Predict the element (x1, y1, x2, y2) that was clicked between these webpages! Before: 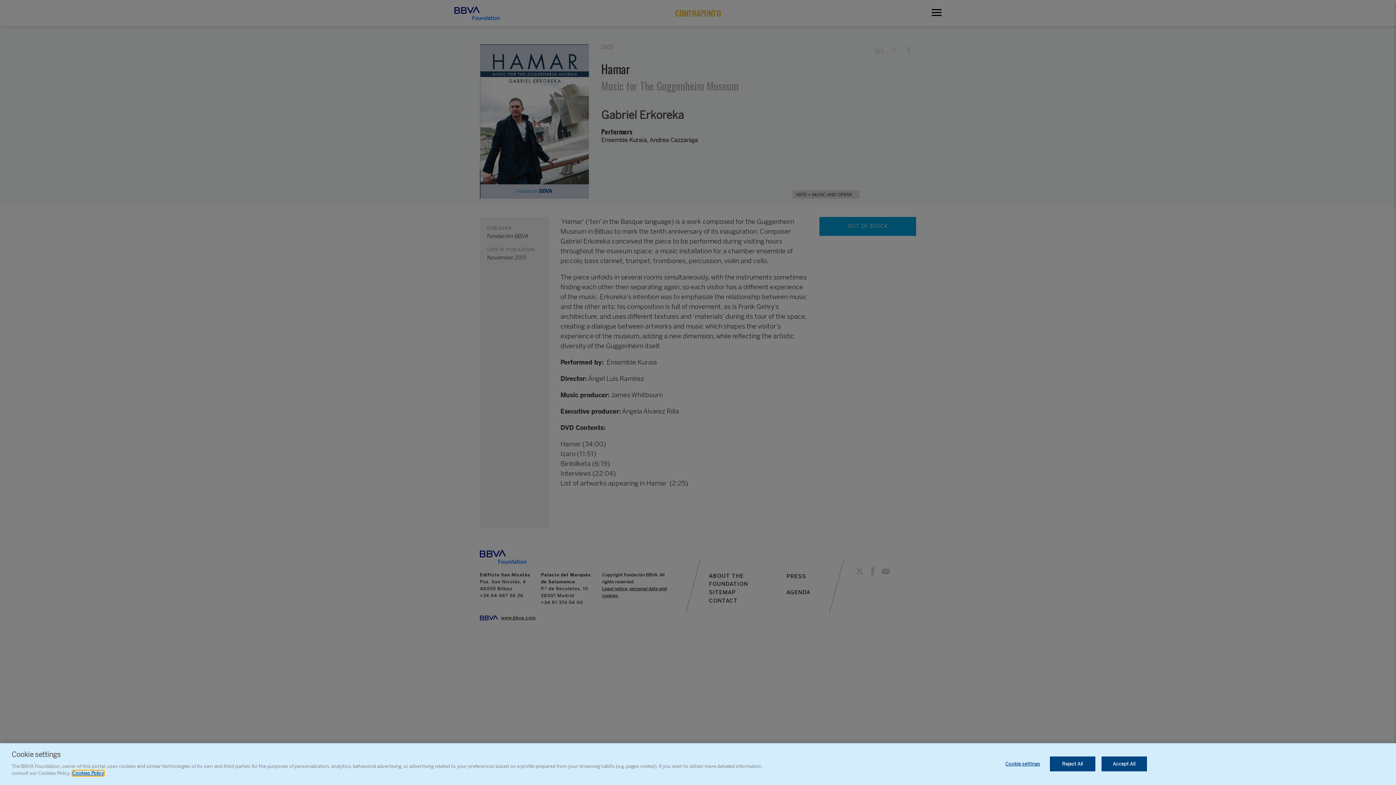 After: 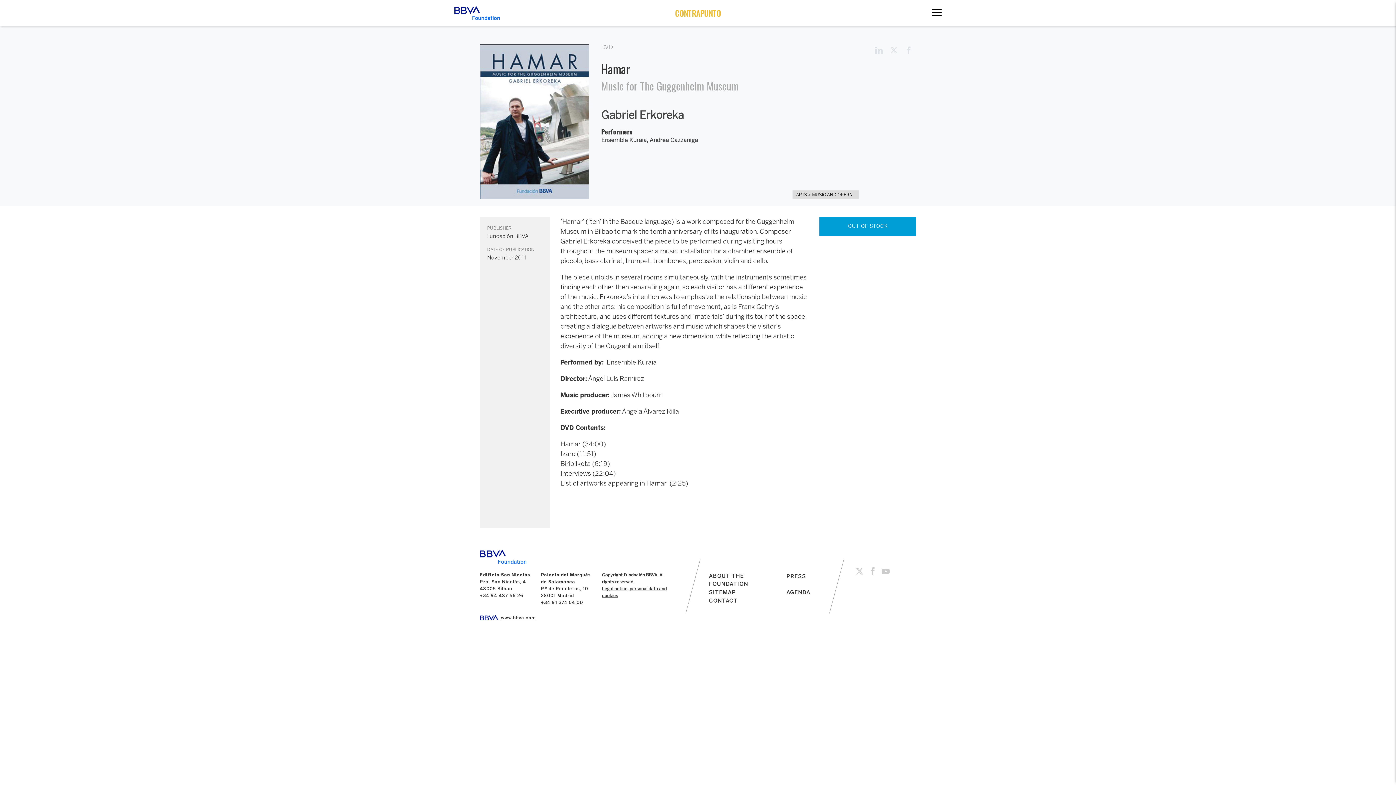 Action: label: Accept All bbox: (1101, 756, 1147, 771)